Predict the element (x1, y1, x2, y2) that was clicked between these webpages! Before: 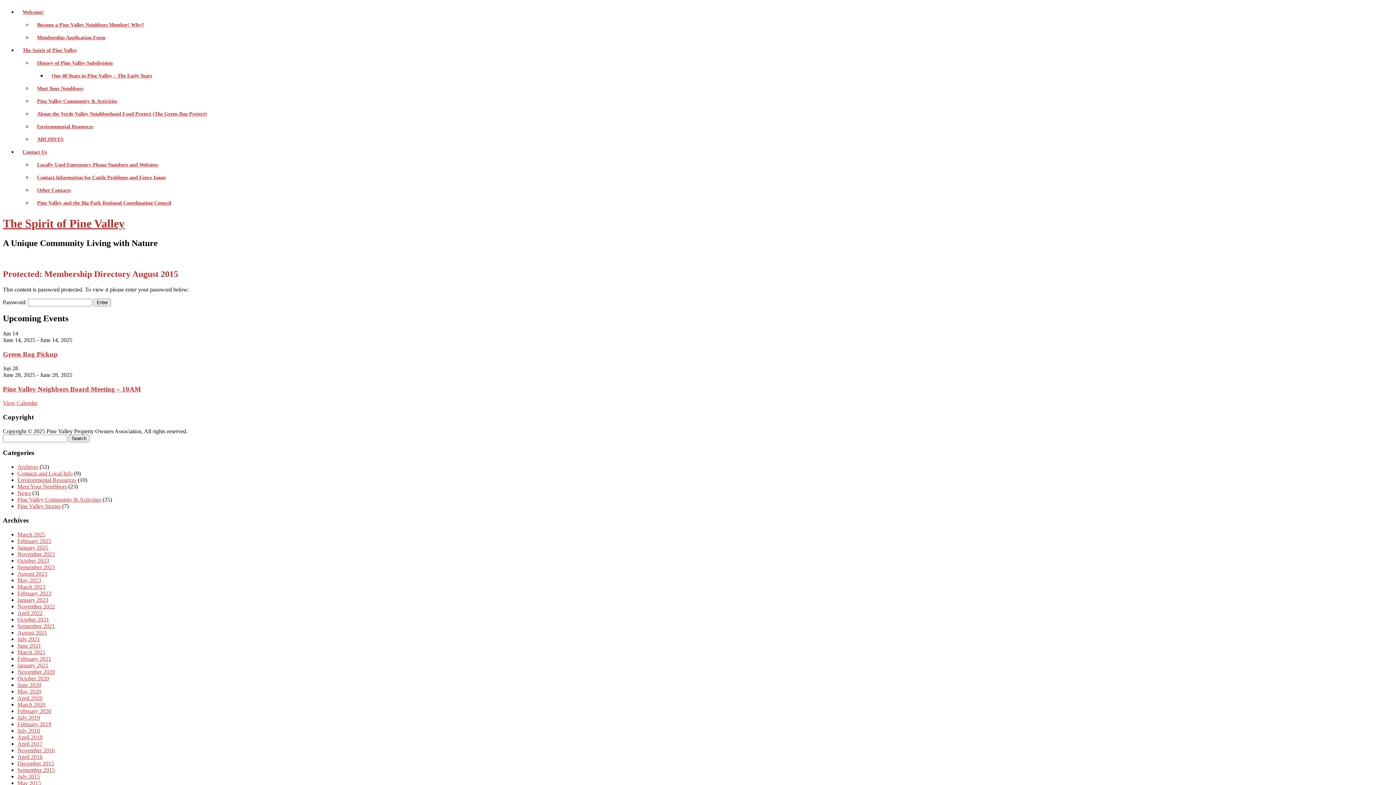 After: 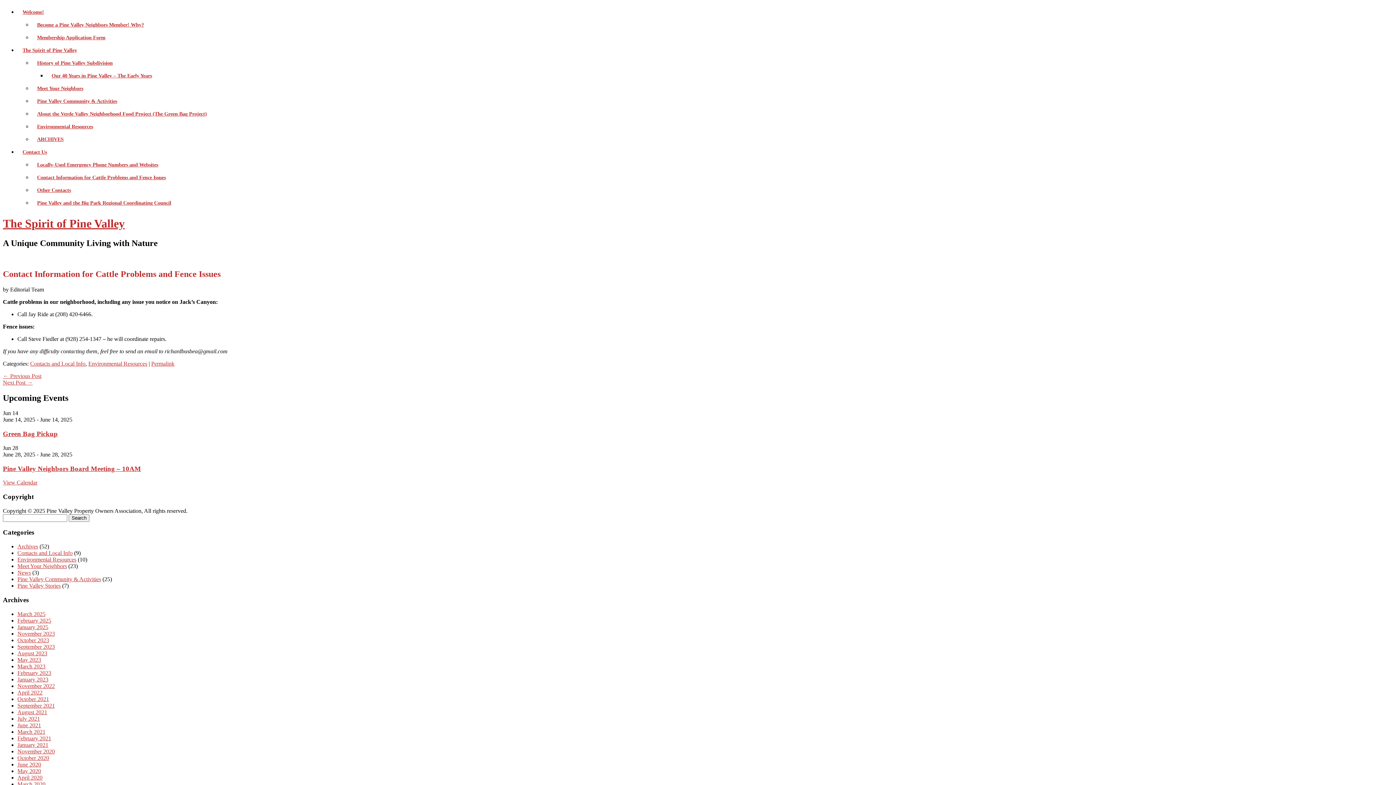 Action: bbox: (32, 171, 1393, 184) label: Contact Information for Cattle Problems and Fence Issues